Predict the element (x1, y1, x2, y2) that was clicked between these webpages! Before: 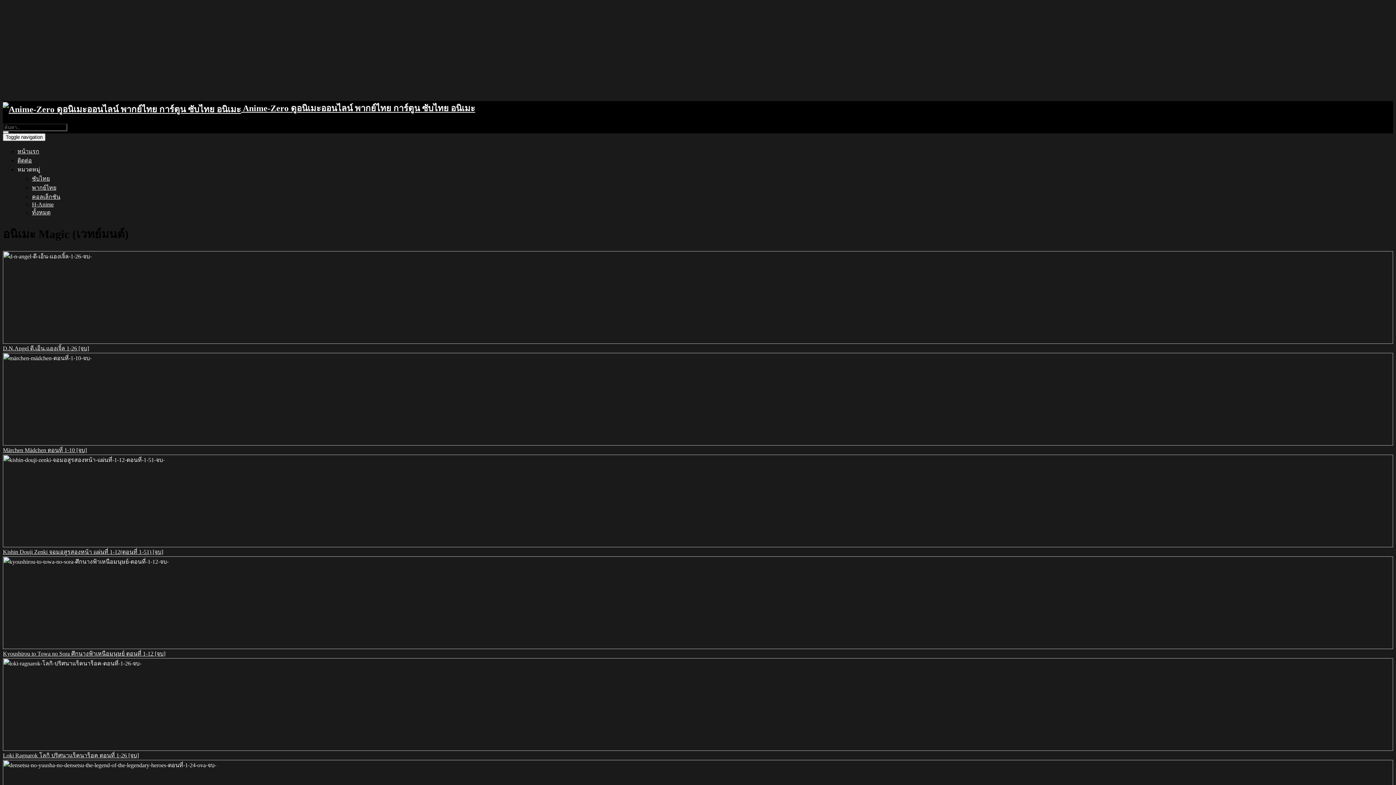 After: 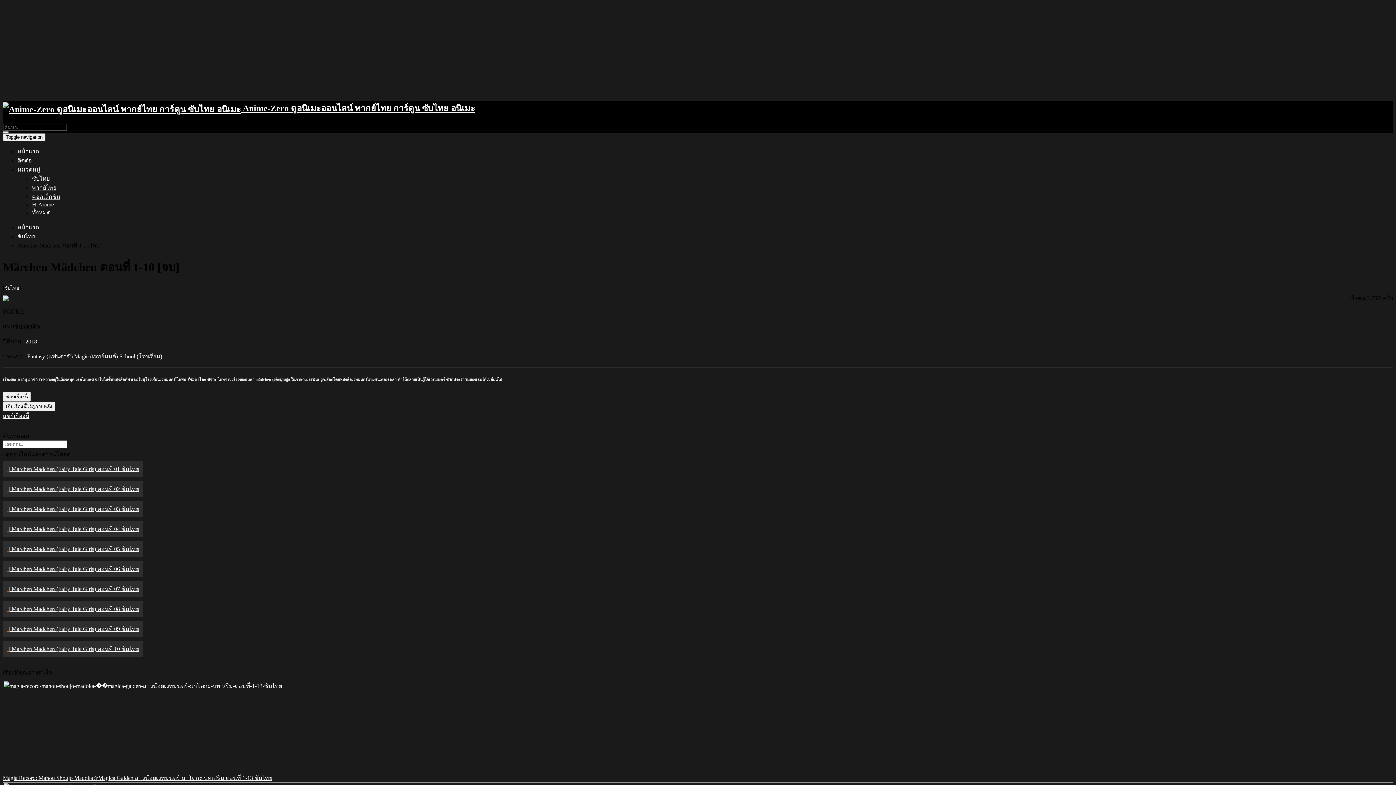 Action: label: Märchen Mädchen ตอนที่ 1-10 [จบ] bbox: (2, 395, 1393, 454)